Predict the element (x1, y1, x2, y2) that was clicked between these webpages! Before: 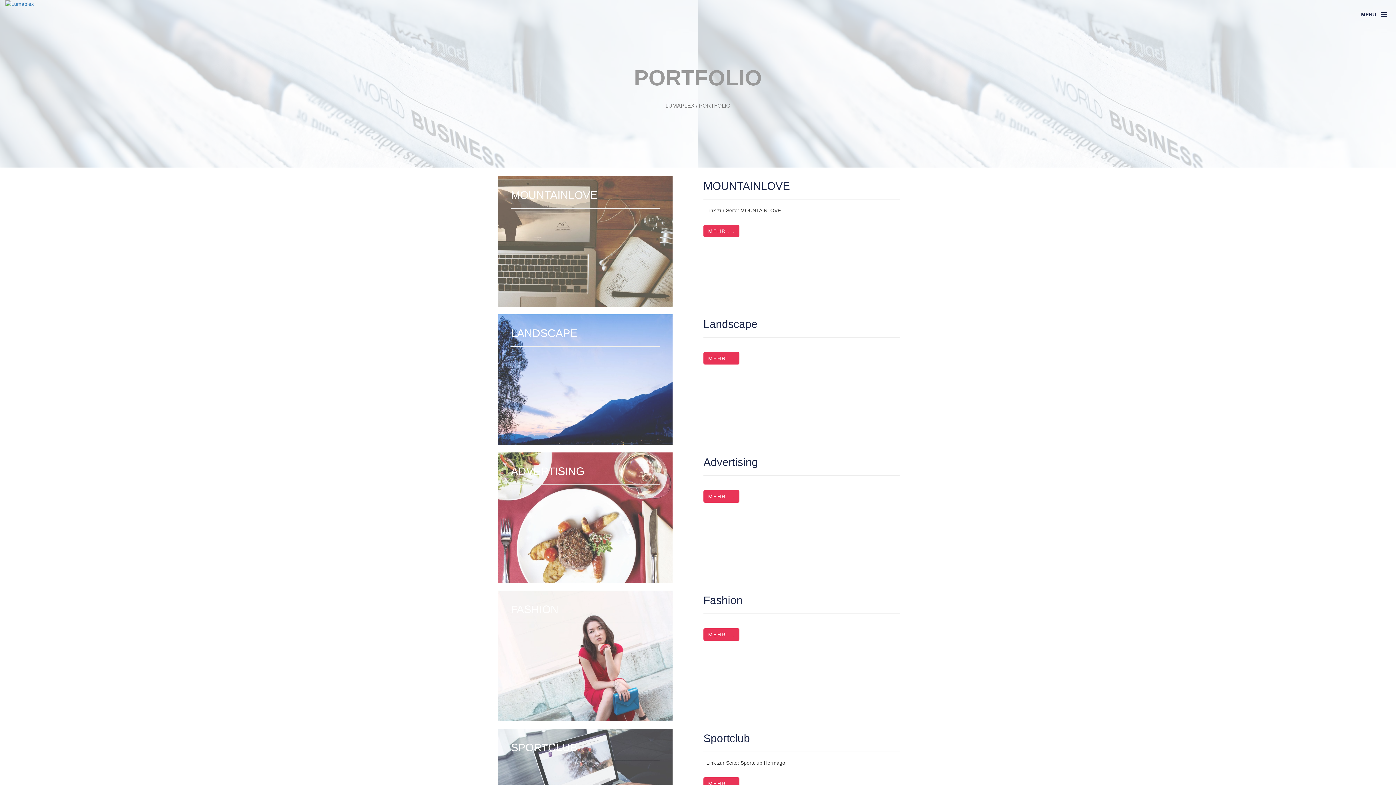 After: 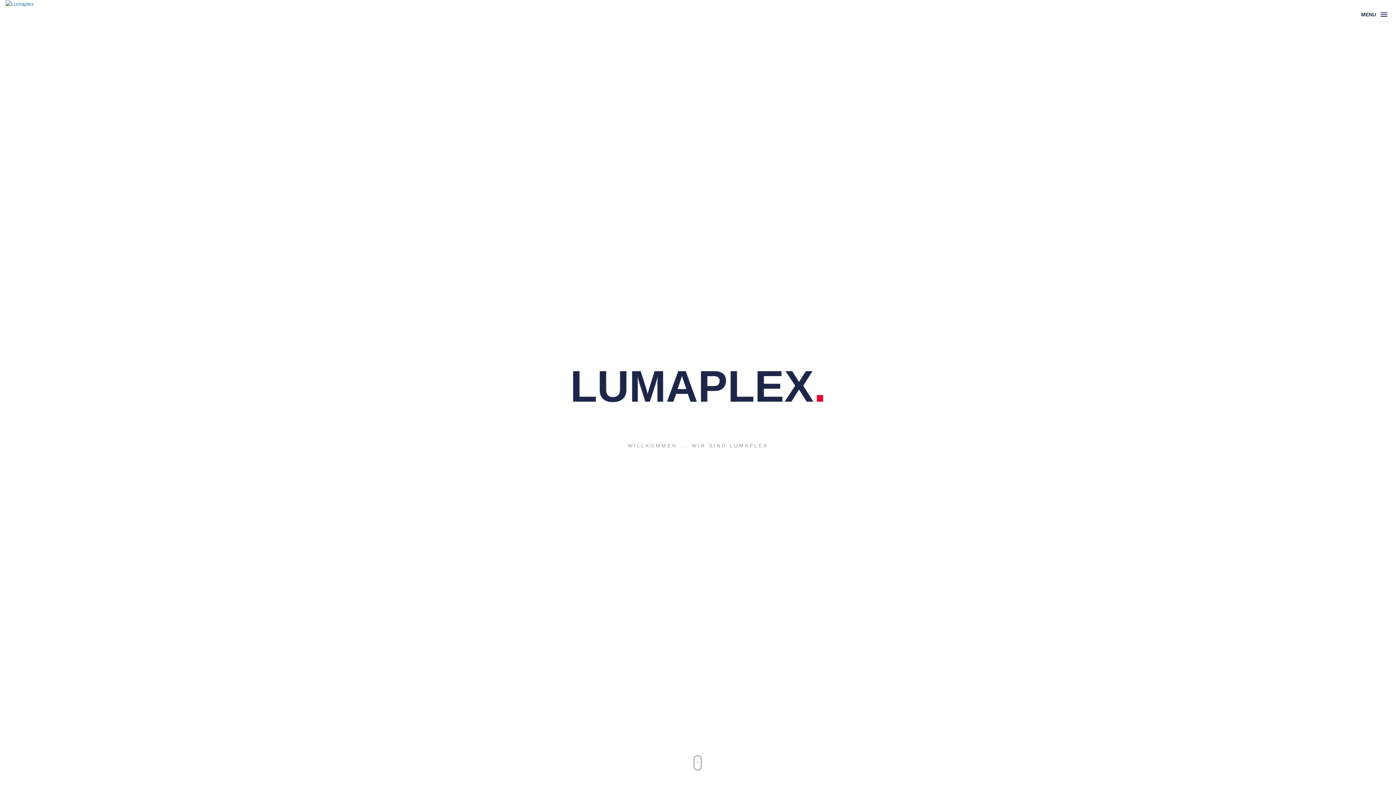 Action: bbox: (5, 0, 33, 6)